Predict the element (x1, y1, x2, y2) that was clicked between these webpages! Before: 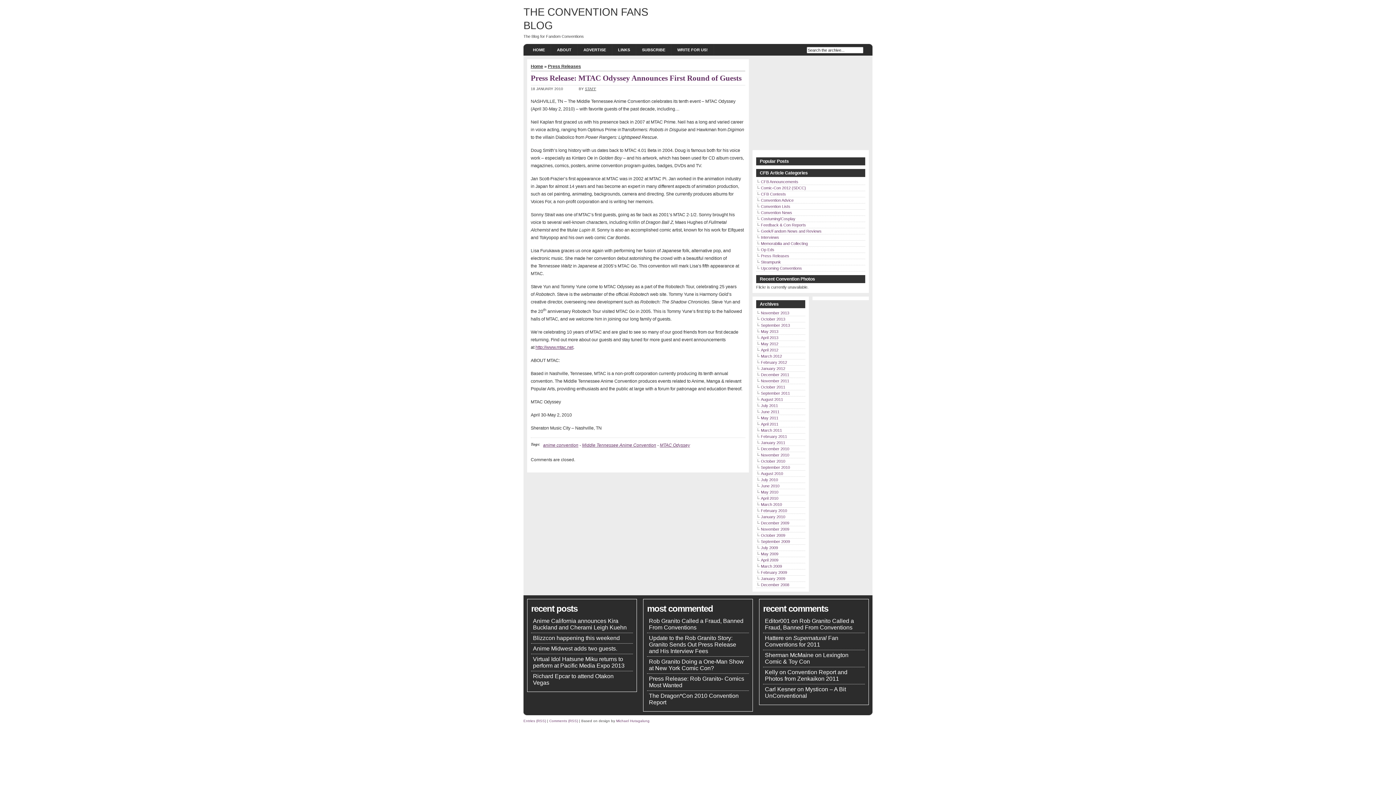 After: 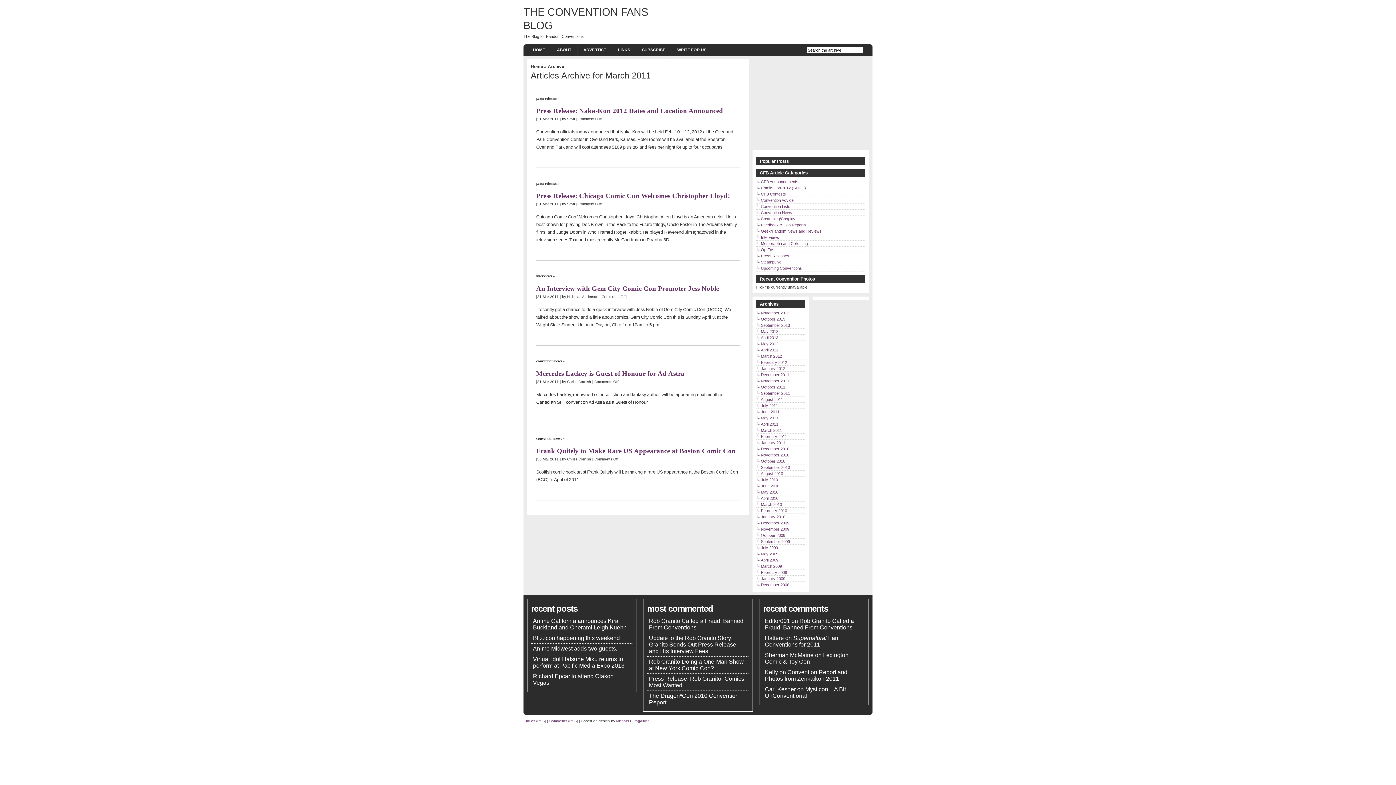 Action: bbox: (761, 428, 782, 432) label: March 2011